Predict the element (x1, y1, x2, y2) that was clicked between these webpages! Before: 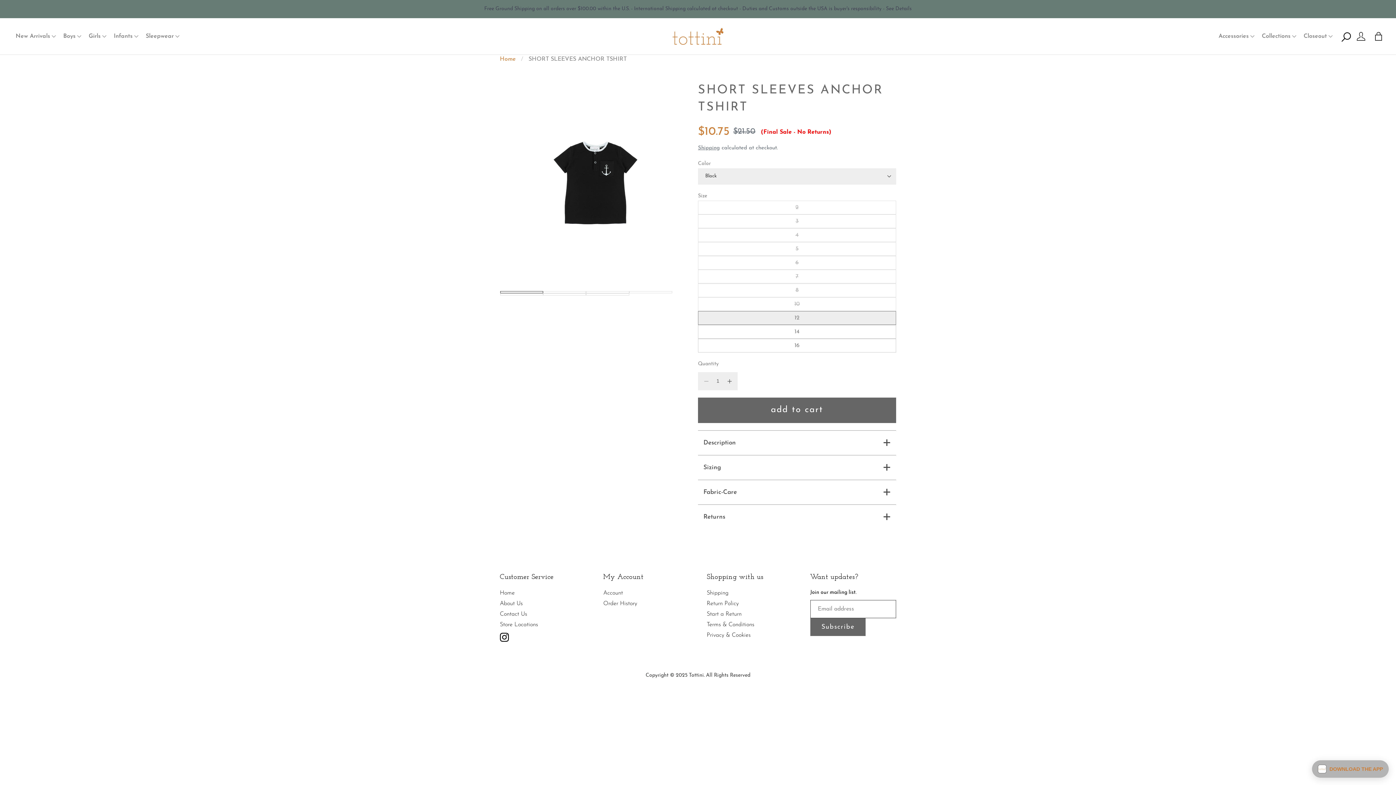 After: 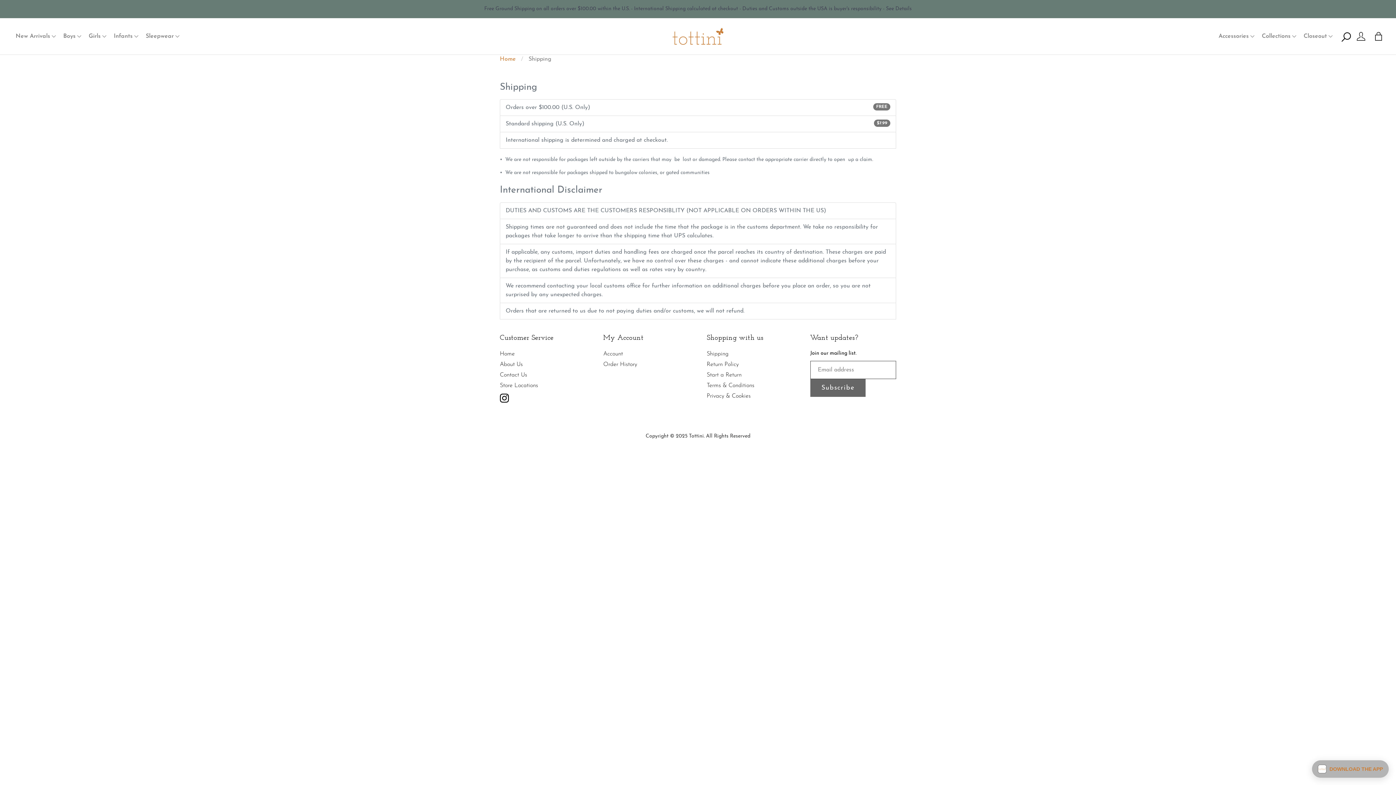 Action: label: Shipping bbox: (706, 588, 784, 597)